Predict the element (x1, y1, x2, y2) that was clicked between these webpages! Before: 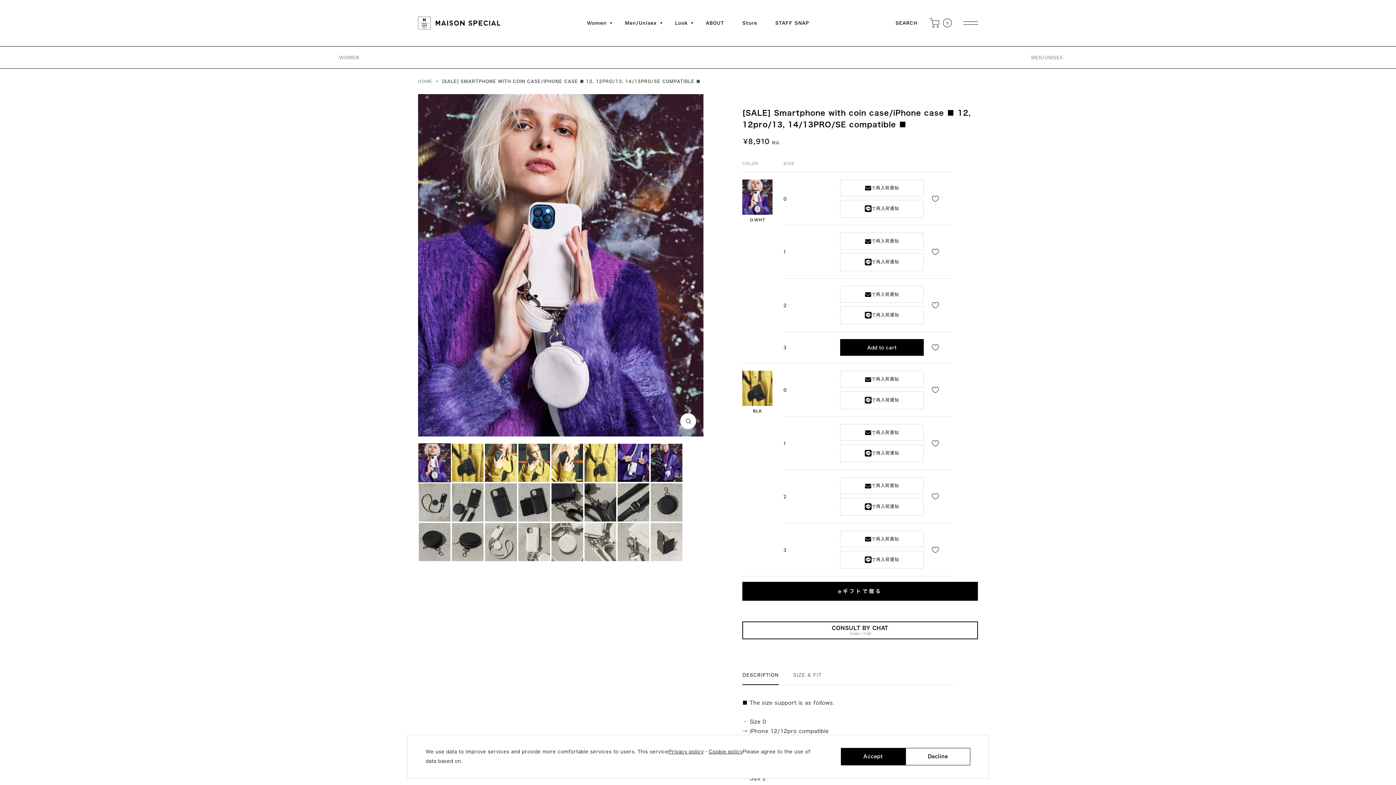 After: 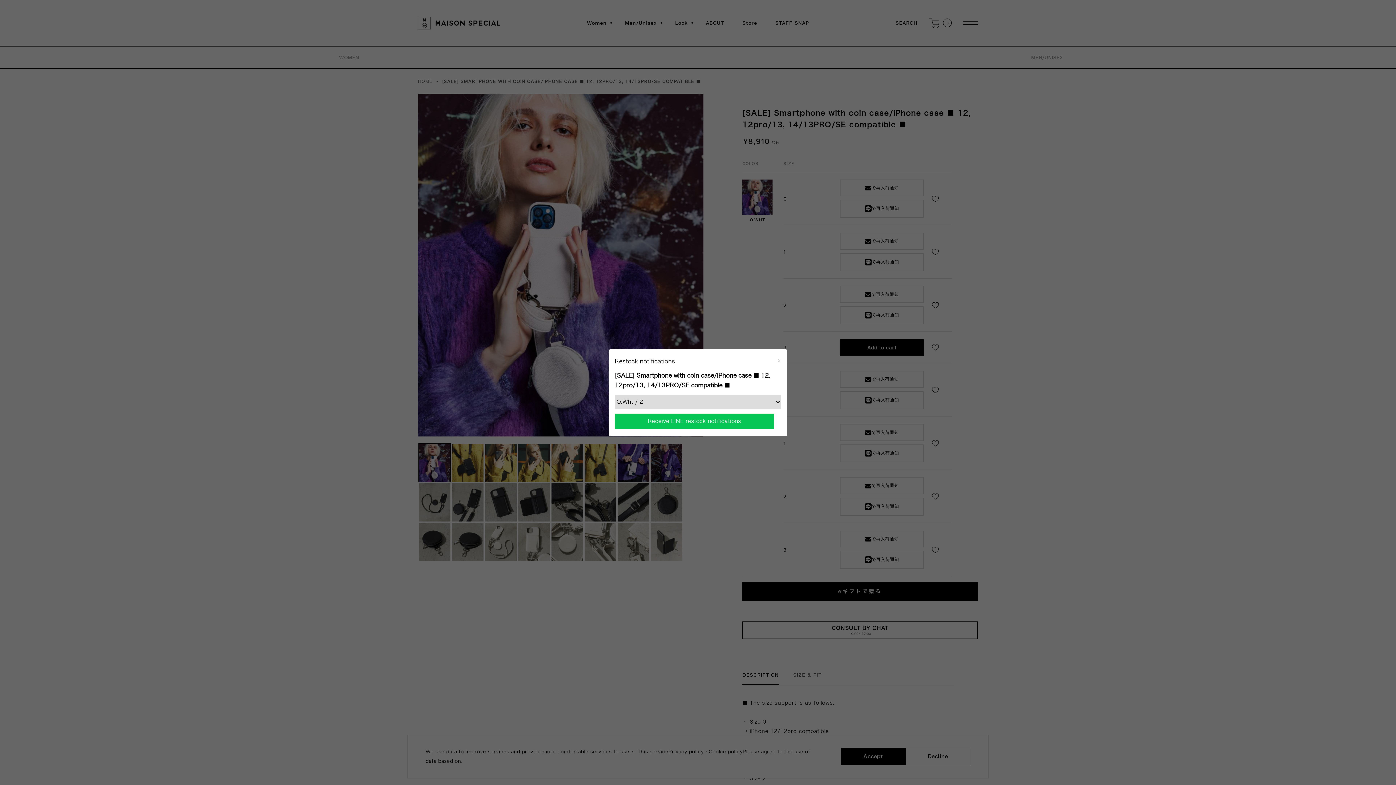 Action: bbox: (840, 306, 924, 324) label: で再入荷通知